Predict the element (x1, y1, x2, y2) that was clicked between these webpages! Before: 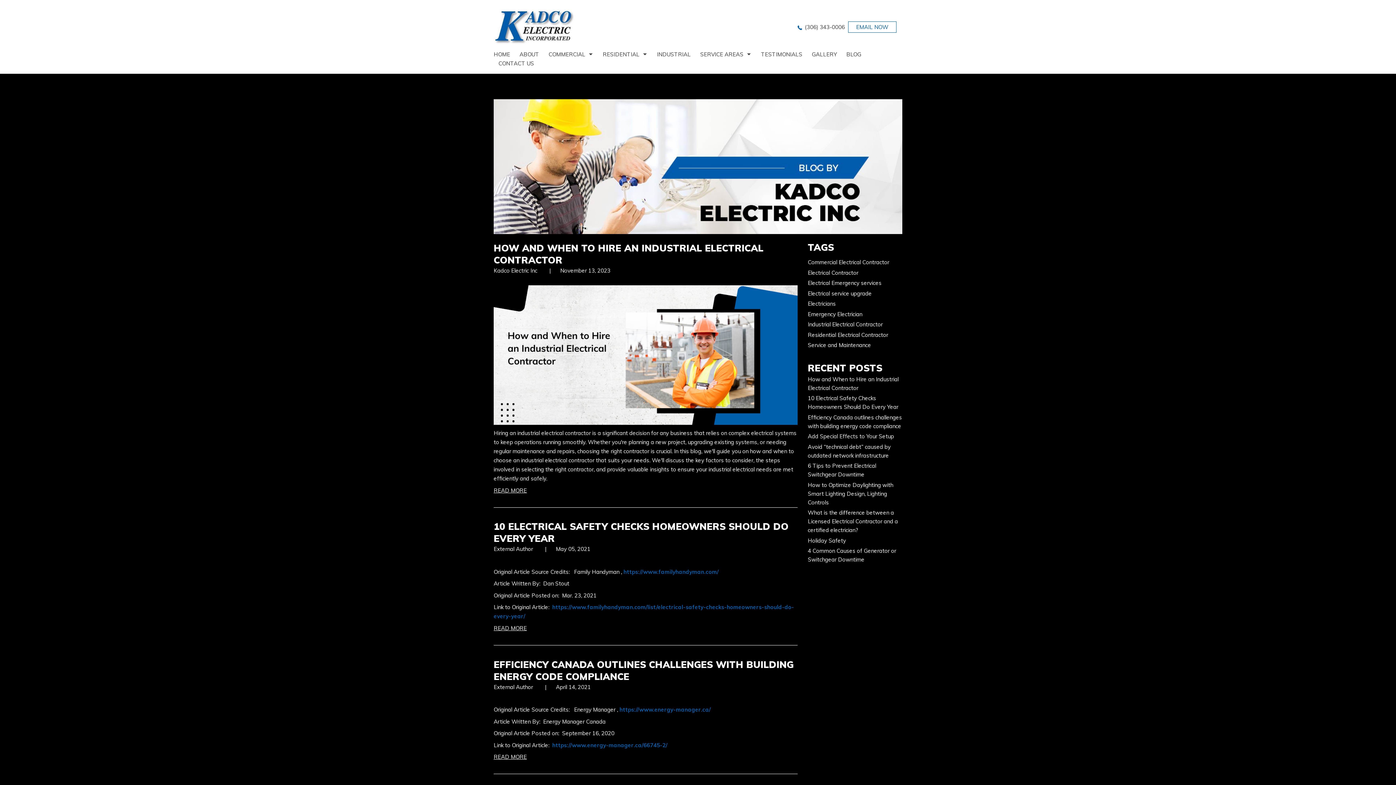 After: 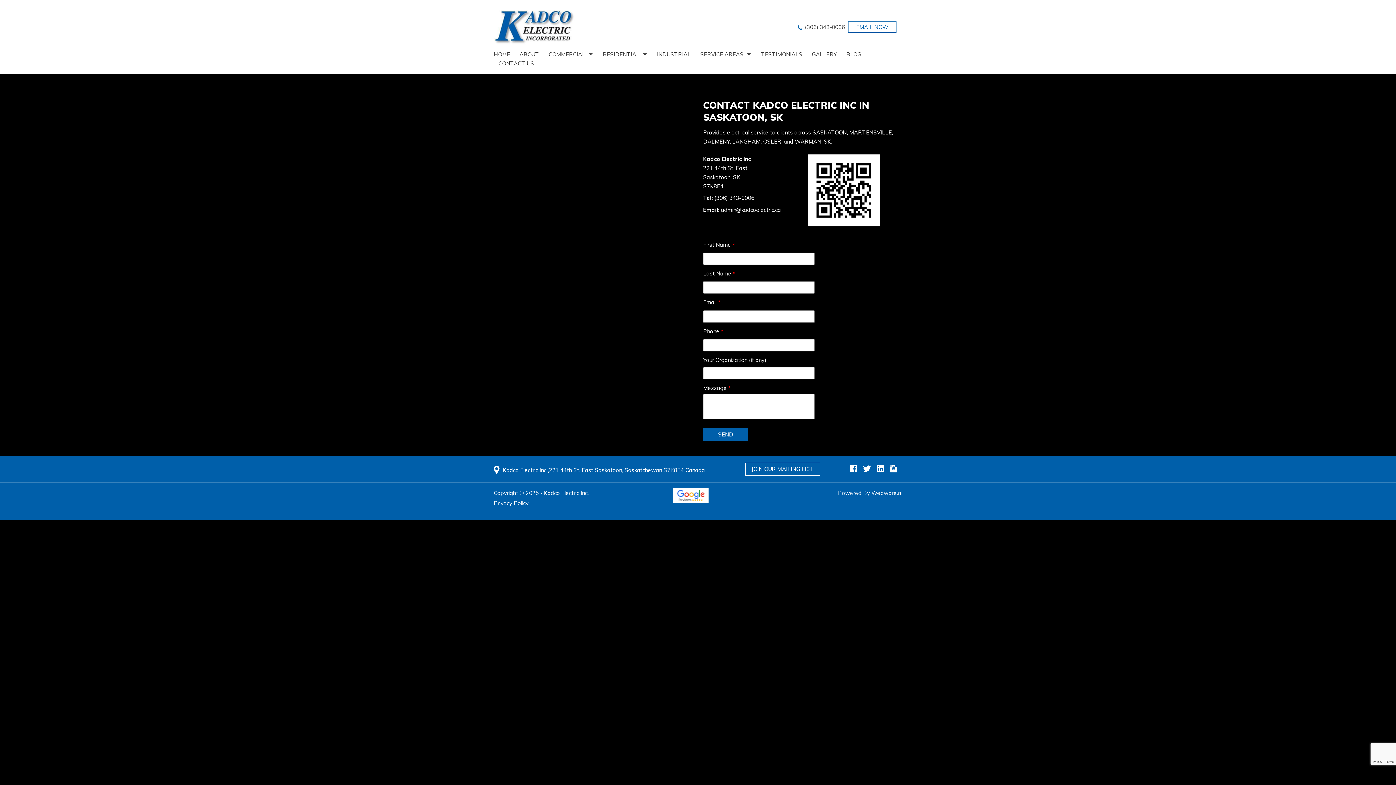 Action: label: CONTACT US bbox: (493, 58, 538, 68)